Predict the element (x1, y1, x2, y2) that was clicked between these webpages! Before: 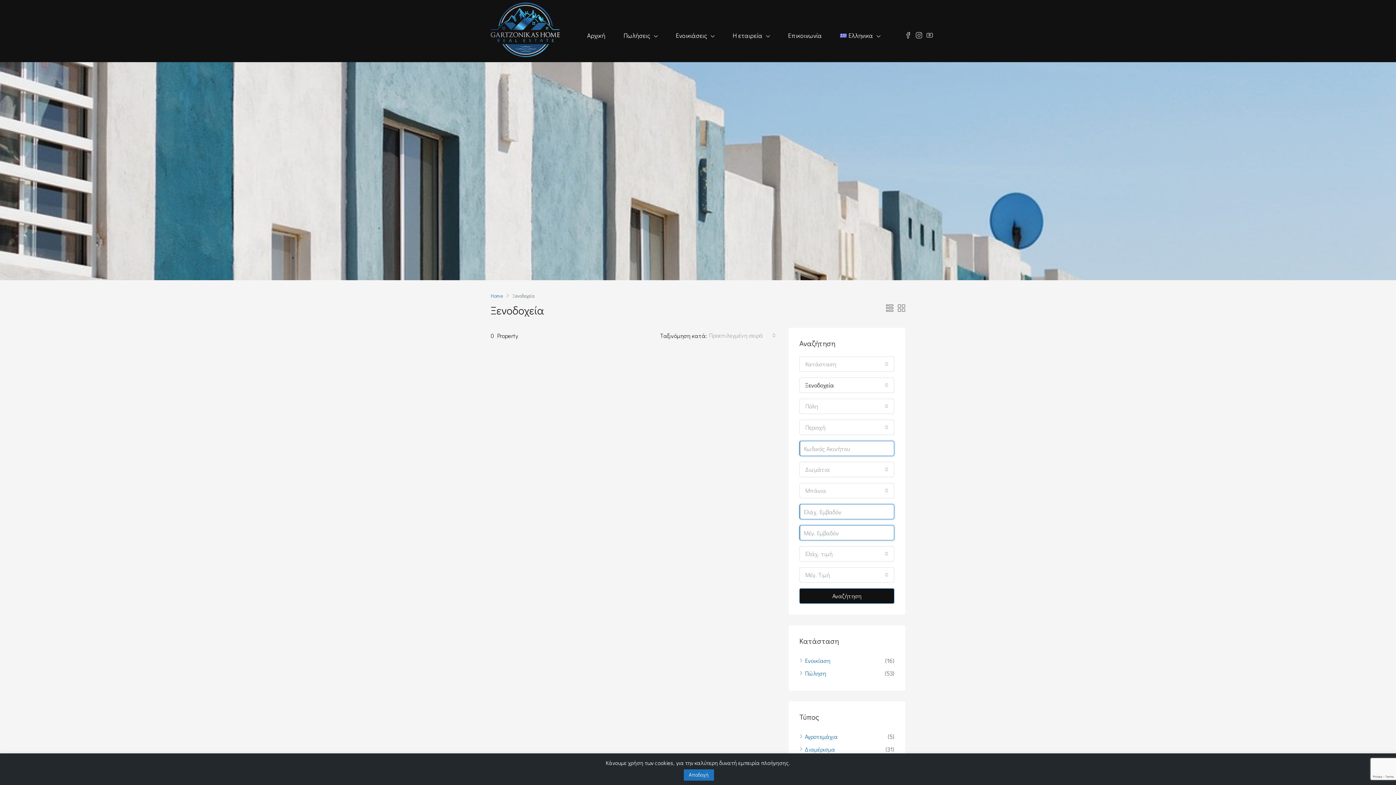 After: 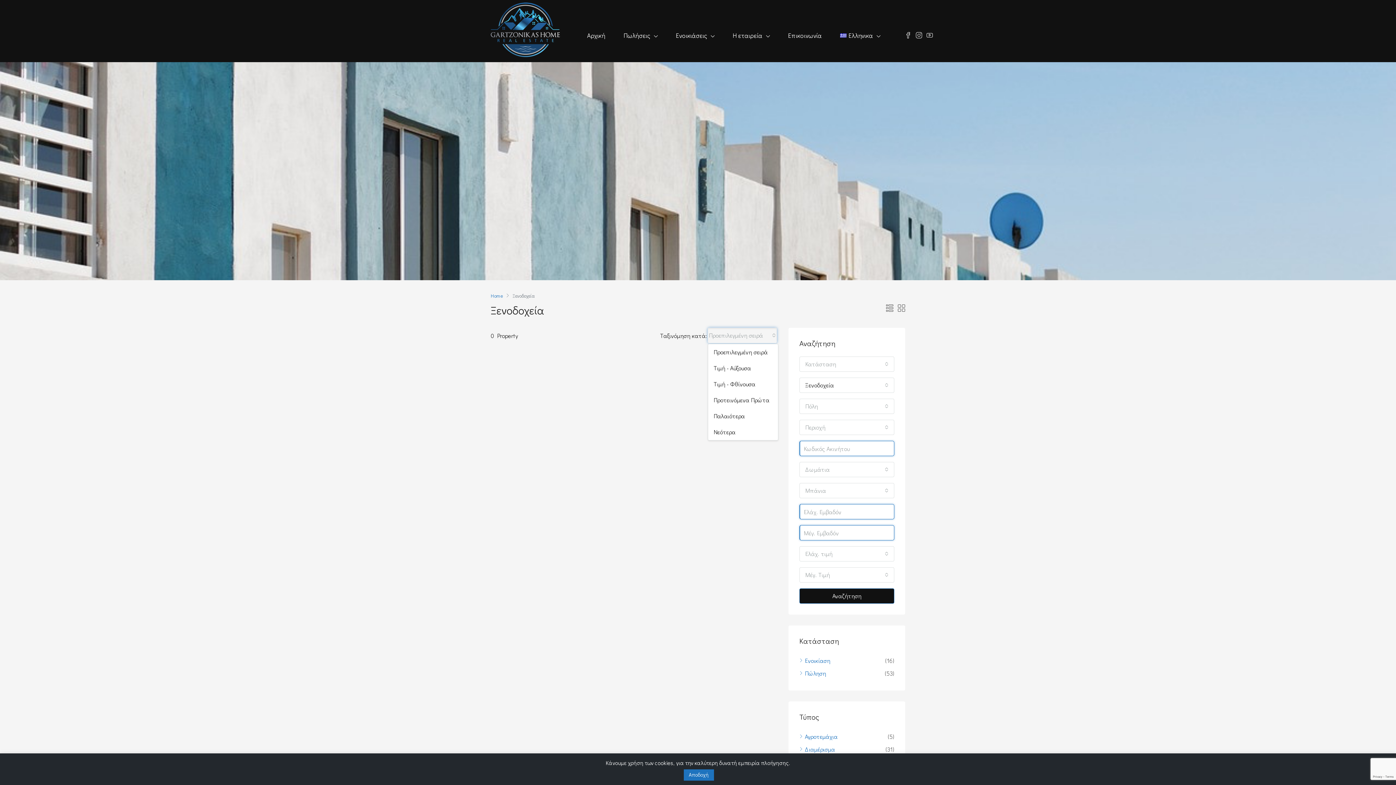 Action: bbox: (707, 328, 777, 343) label: Προεπιλεγμένη σειρά